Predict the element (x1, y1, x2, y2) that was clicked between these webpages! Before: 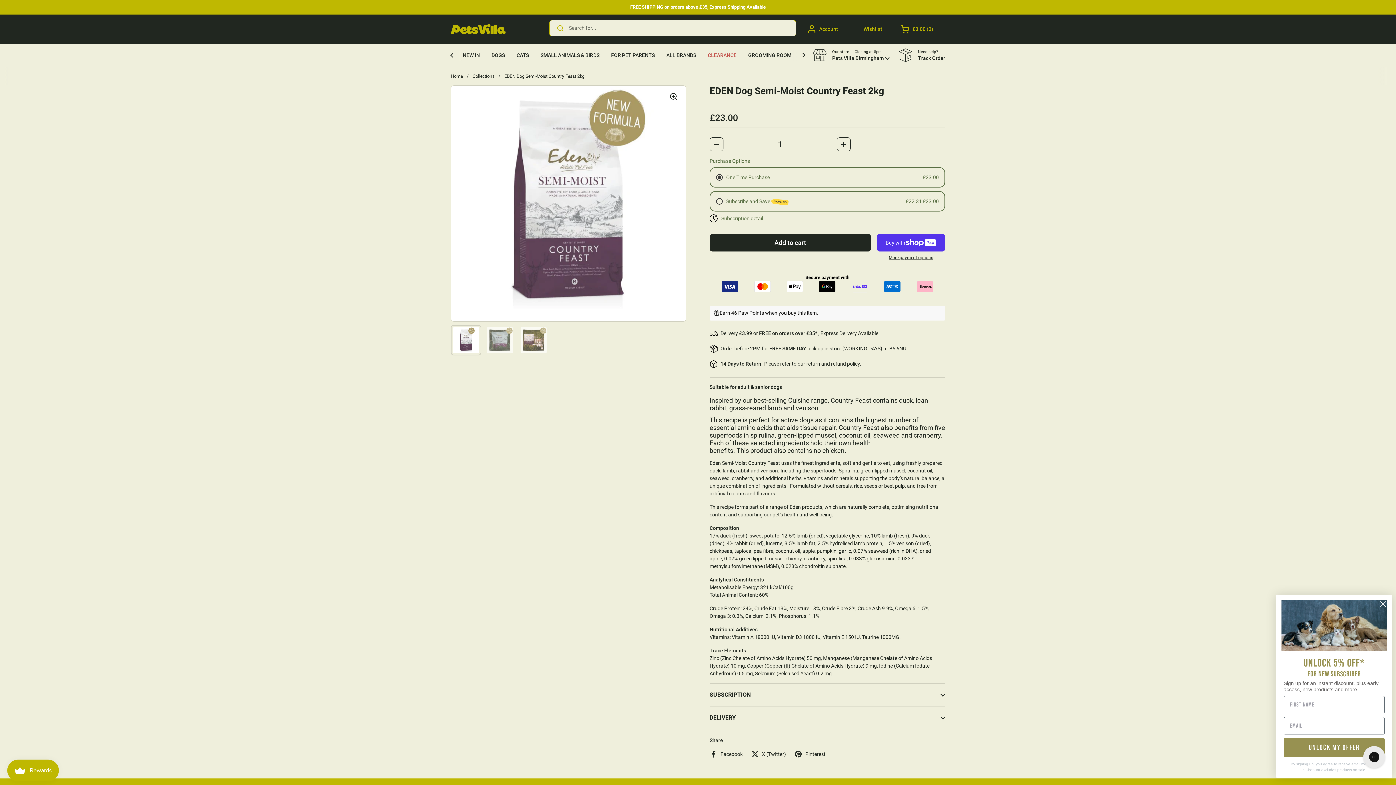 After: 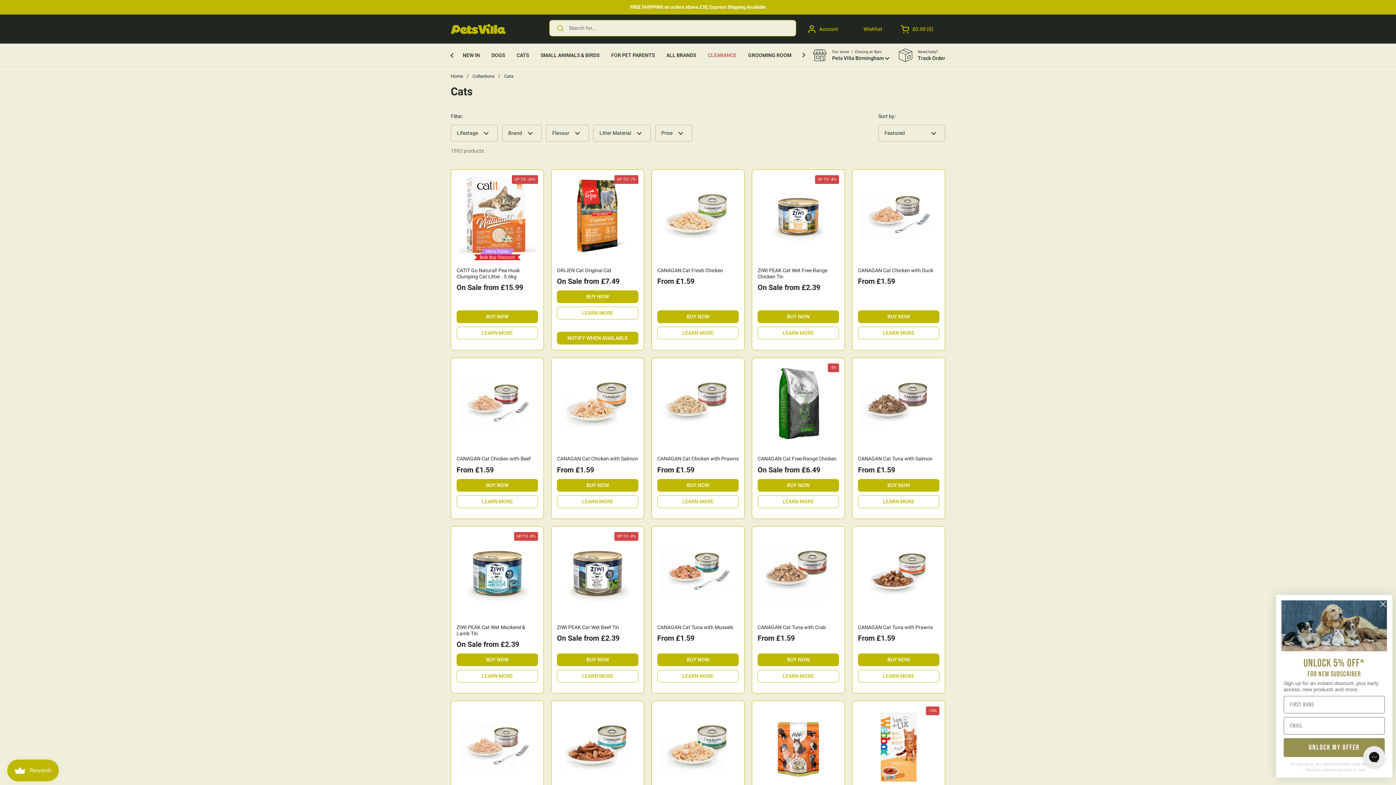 Action: label: CATS bbox: (510, 47, 534, 63)